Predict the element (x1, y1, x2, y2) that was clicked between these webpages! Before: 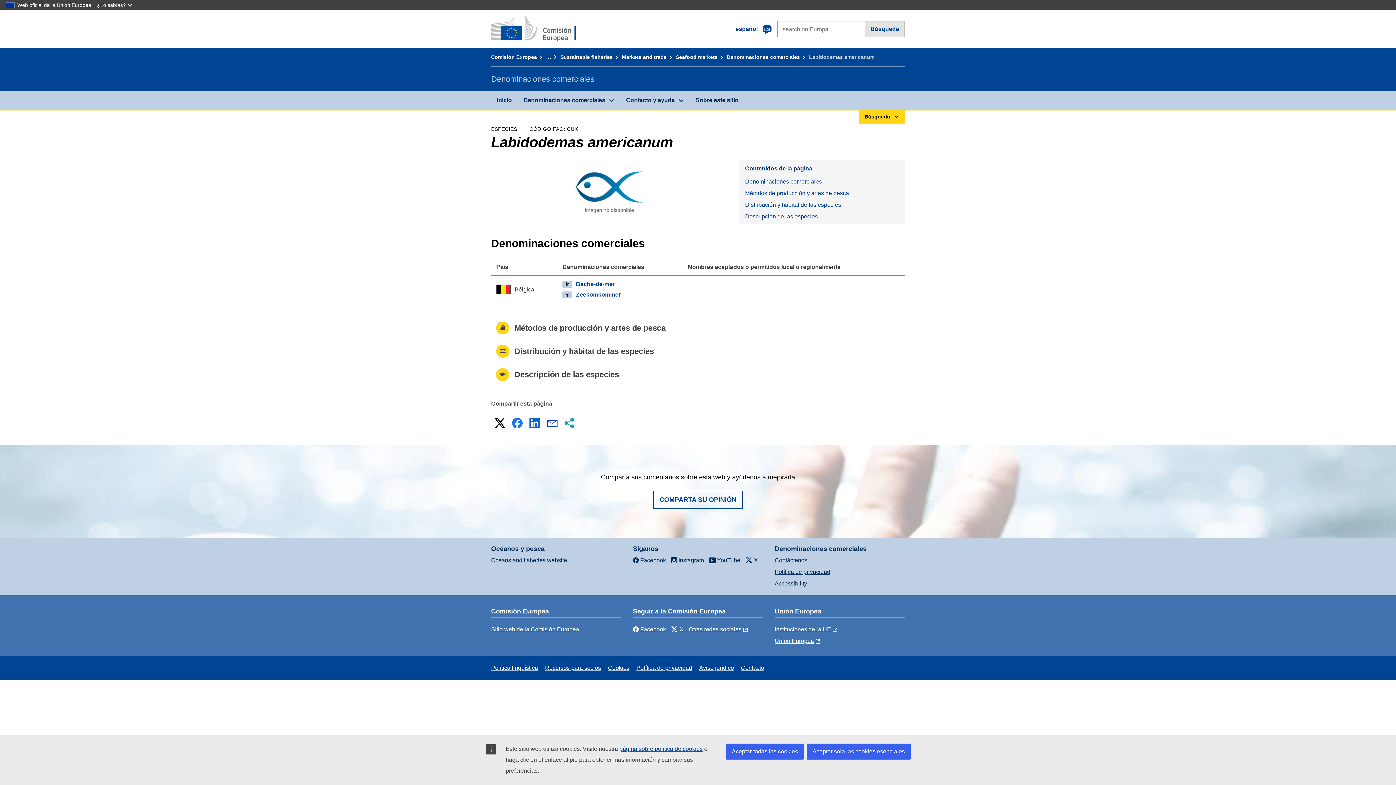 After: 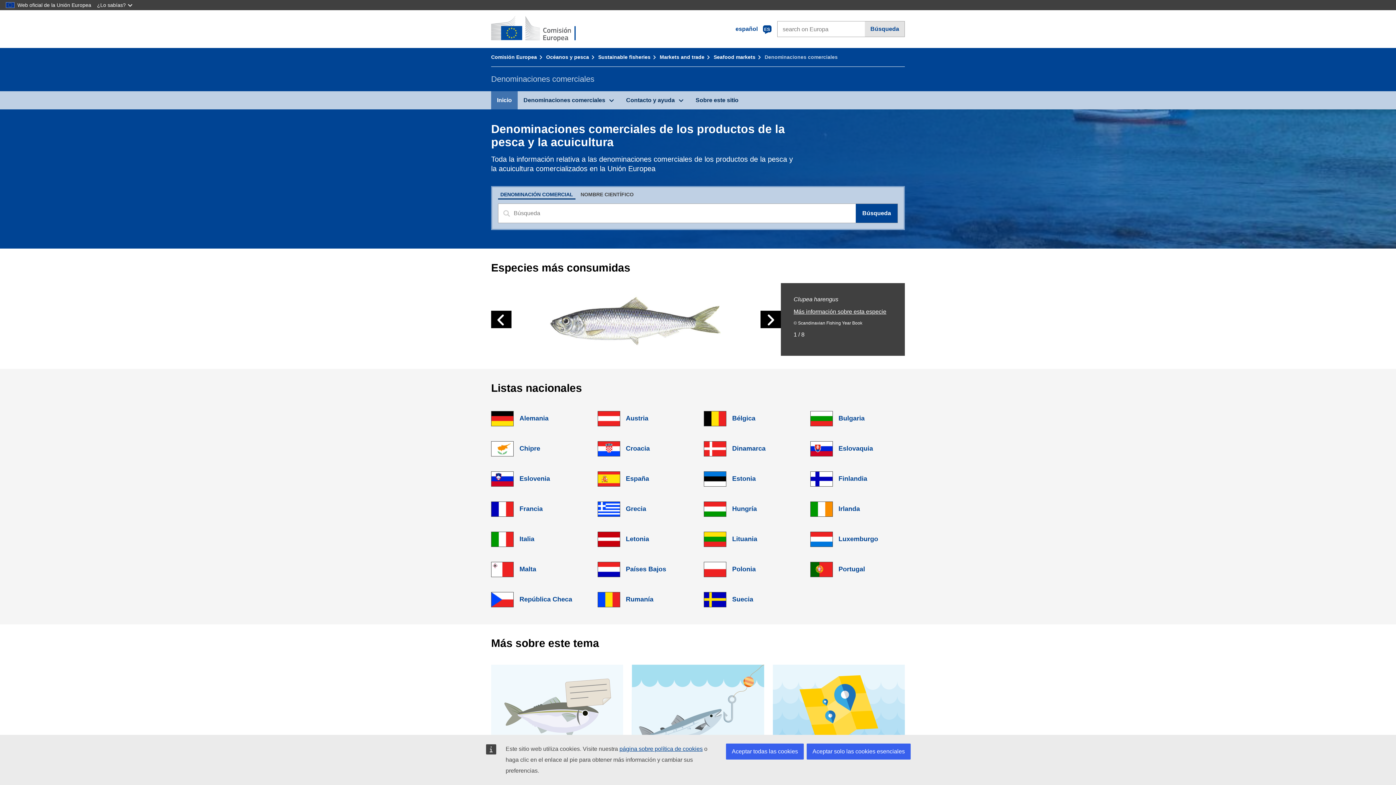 Action: bbox: (491, 91, 517, 109) label: Inicio